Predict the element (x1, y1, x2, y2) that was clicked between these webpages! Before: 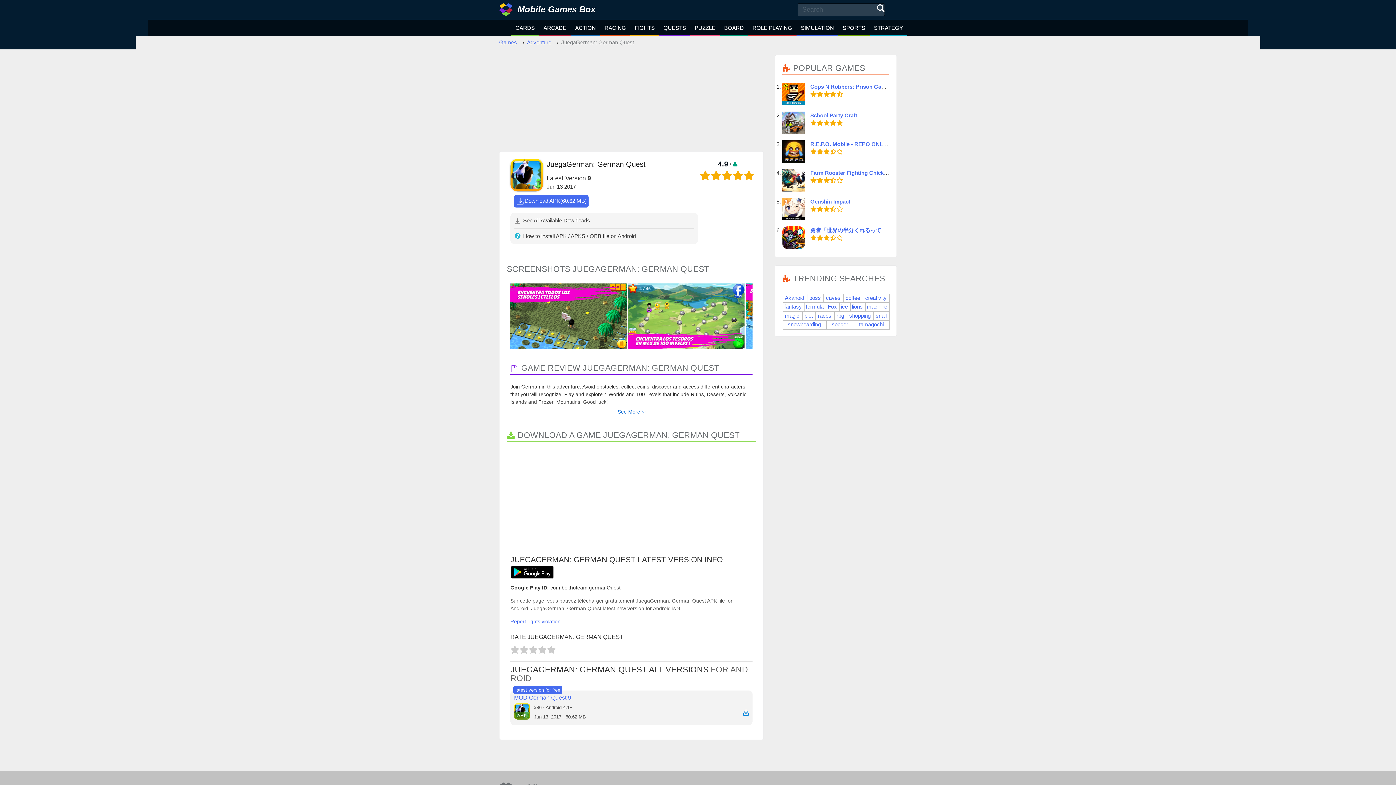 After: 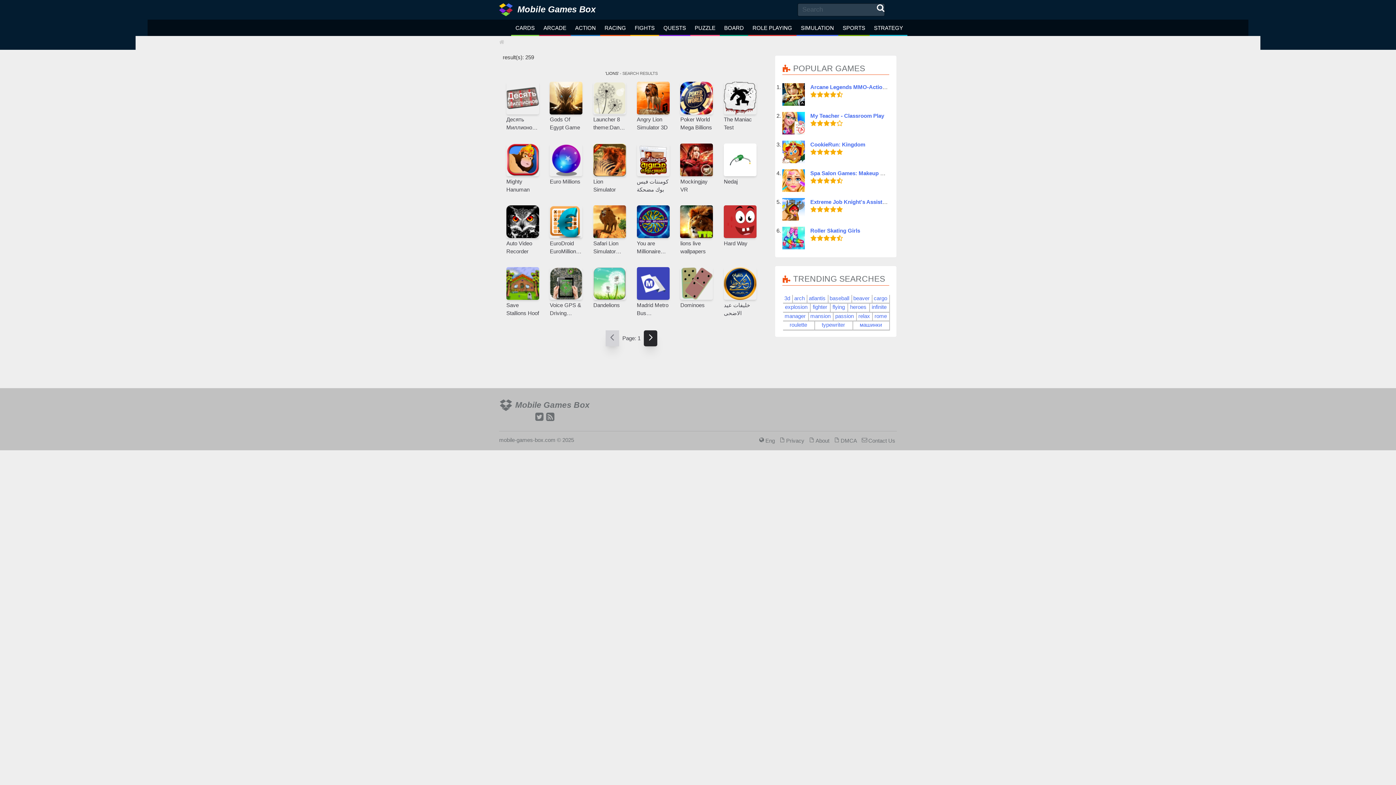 Action: label: lions bbox: (850, 302, 865, 311)